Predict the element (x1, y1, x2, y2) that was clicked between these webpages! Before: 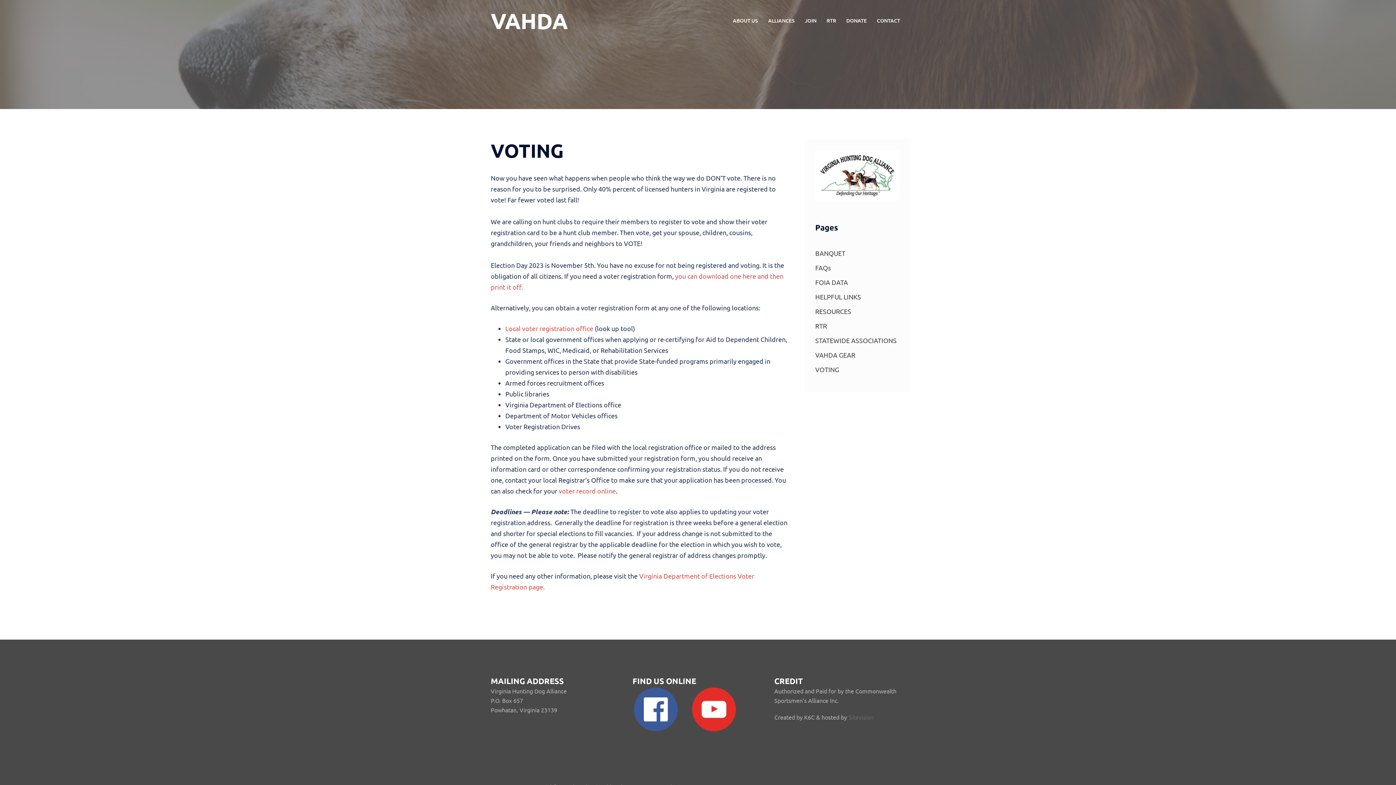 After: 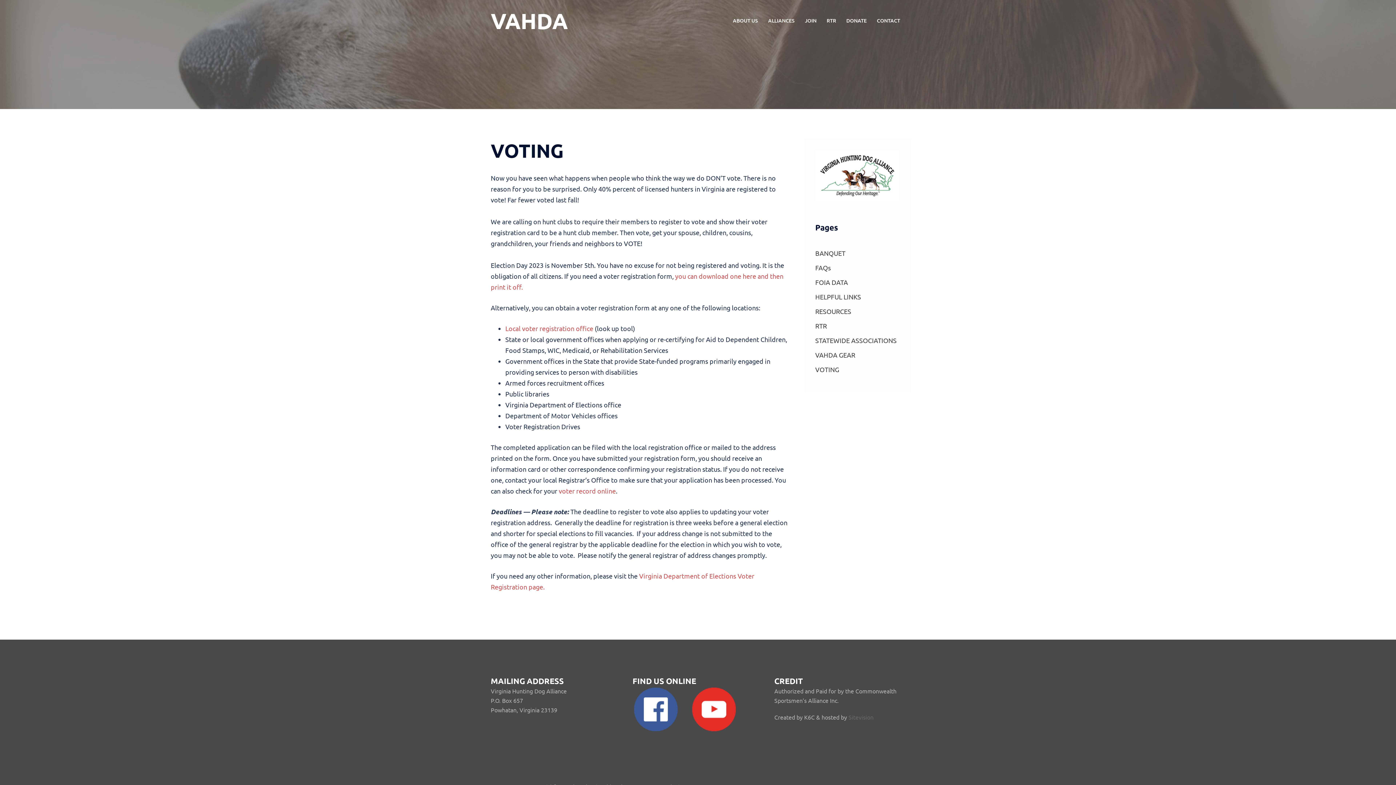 Action: label: VOTING bbox: (815, 365, 839, 373)